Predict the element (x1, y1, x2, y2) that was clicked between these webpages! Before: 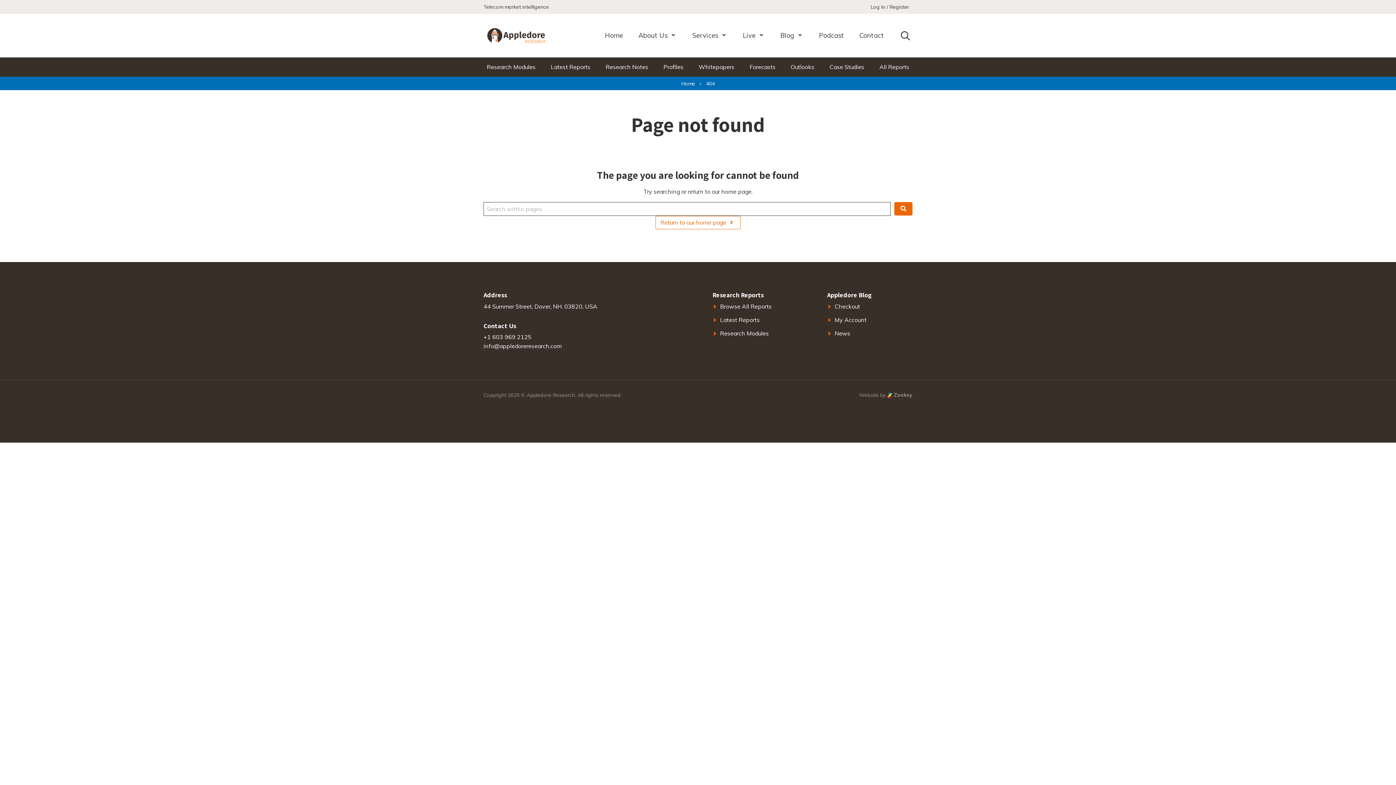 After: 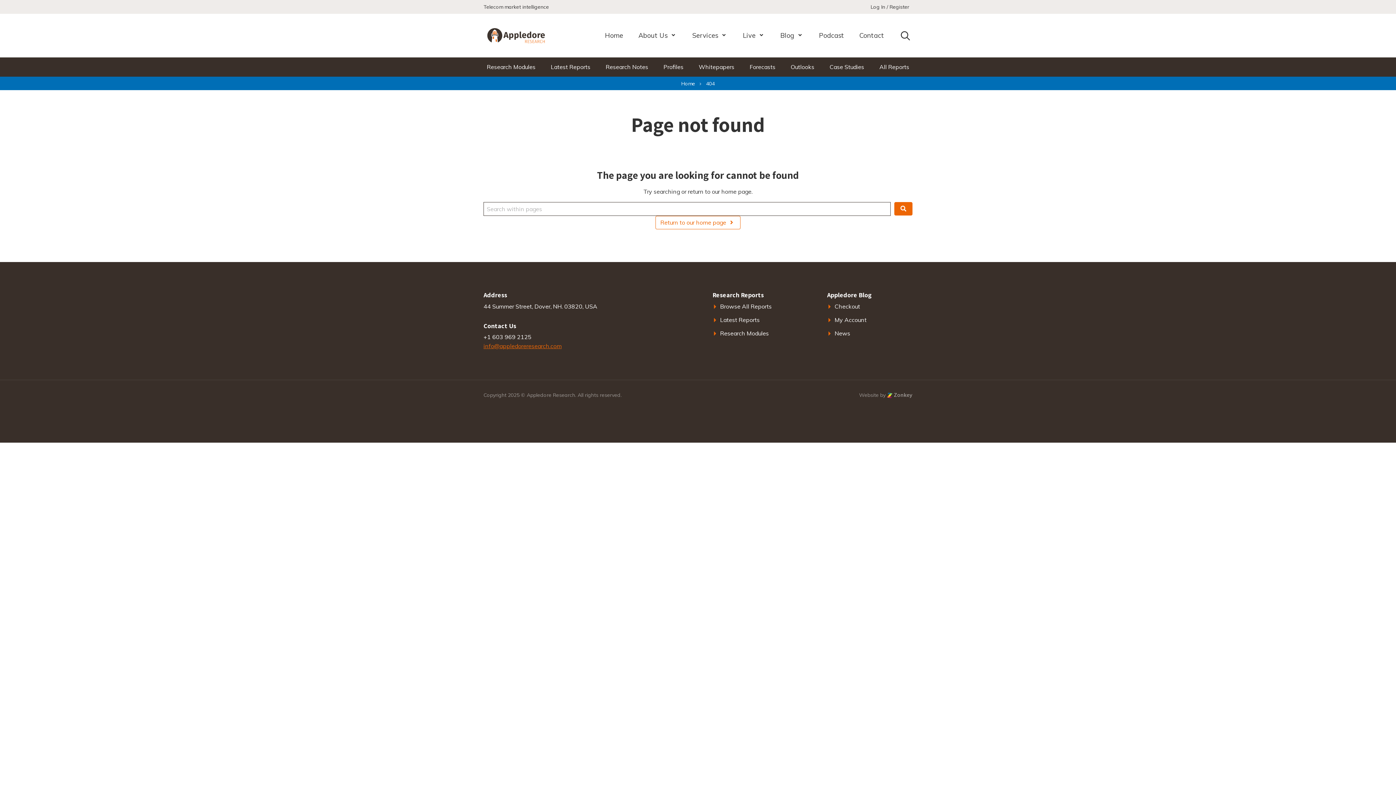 Action: bbox: (483, 342, 561, 349) label: info@appledoreresearch.com